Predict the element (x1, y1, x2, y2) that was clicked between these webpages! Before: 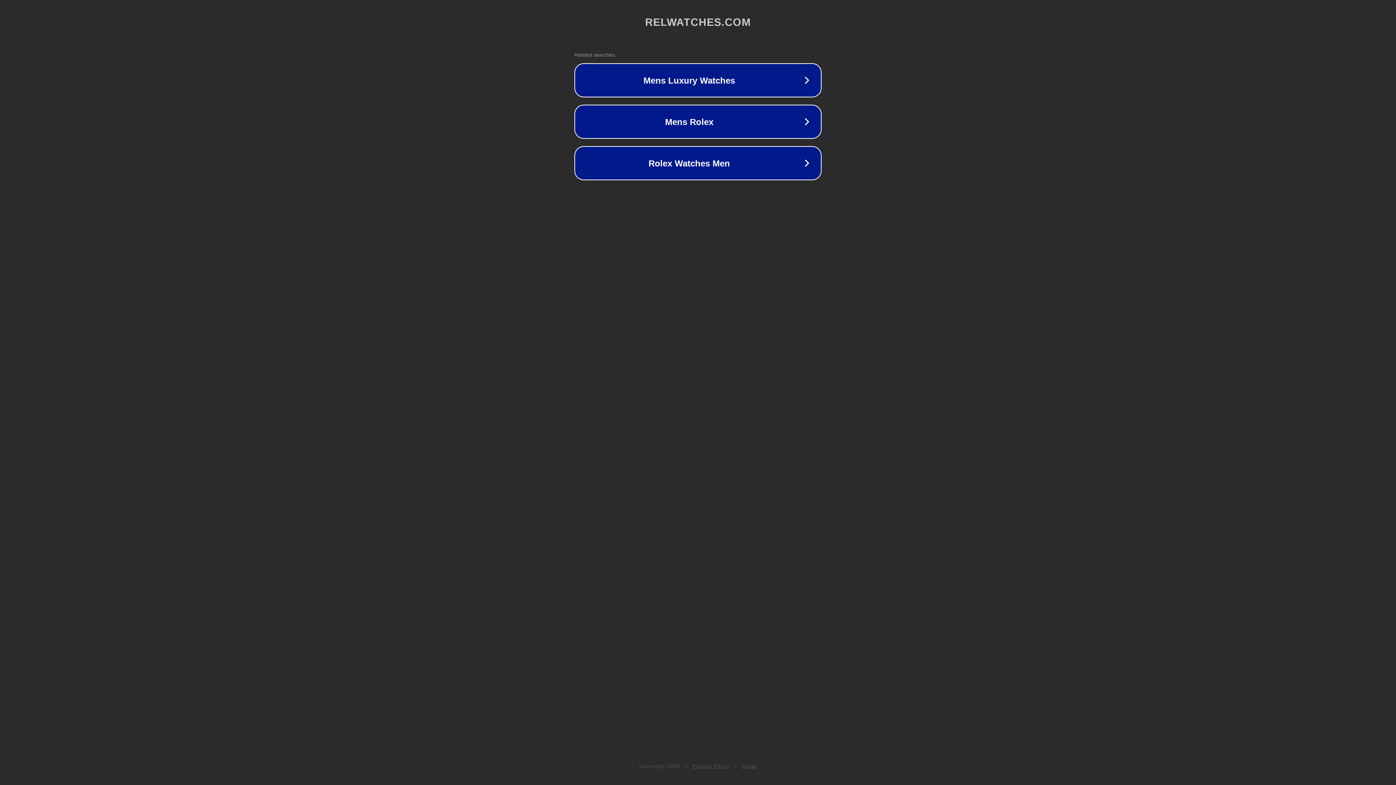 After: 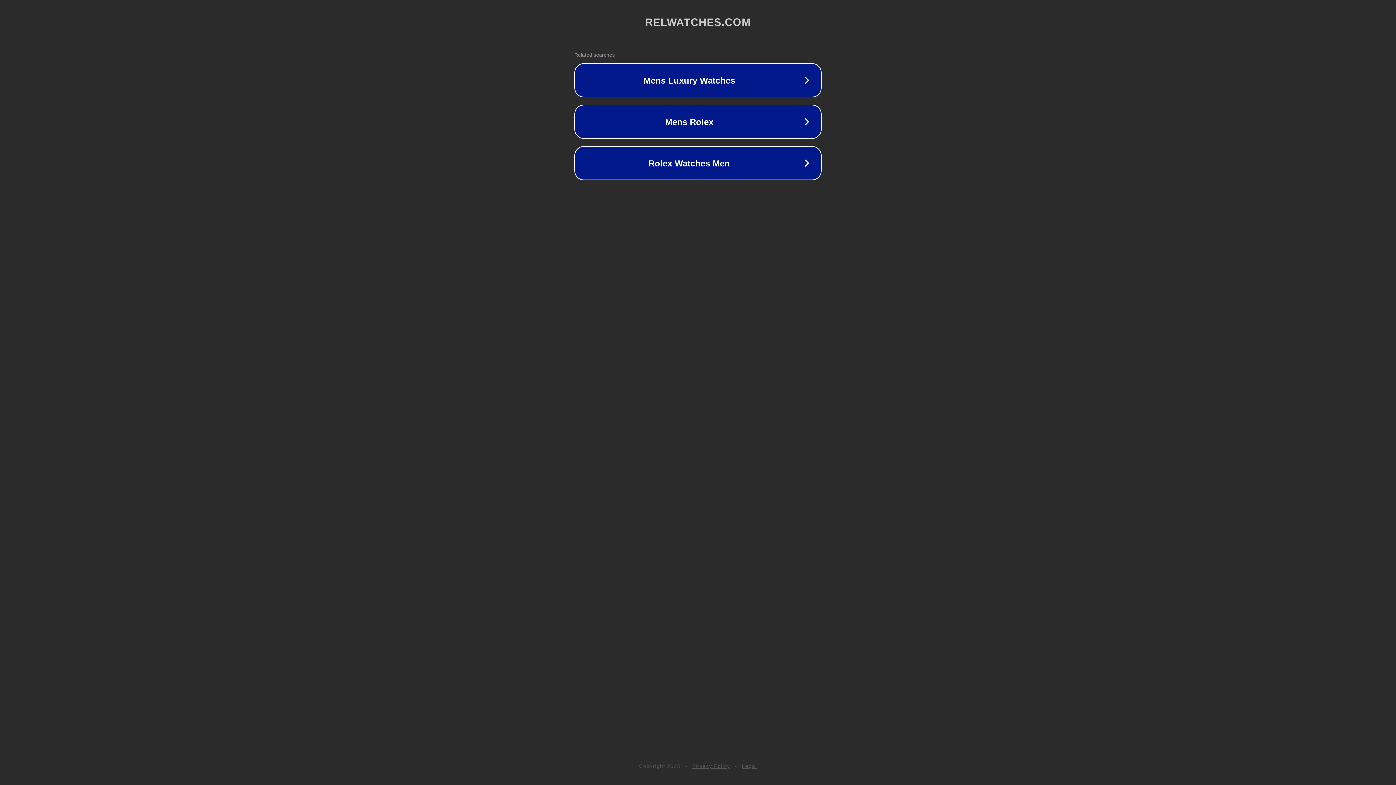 Action: bbox: (742, 763, 757, 769) label: Legal